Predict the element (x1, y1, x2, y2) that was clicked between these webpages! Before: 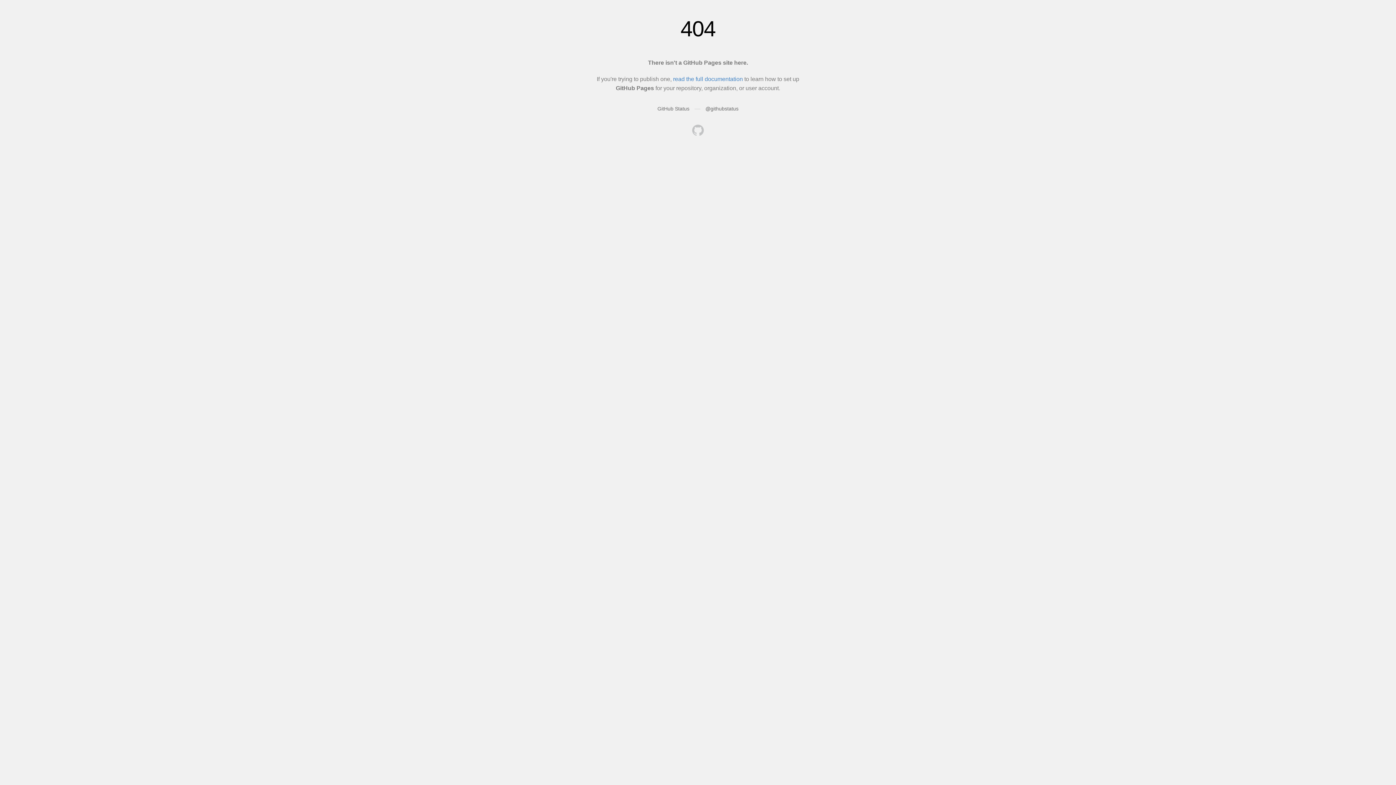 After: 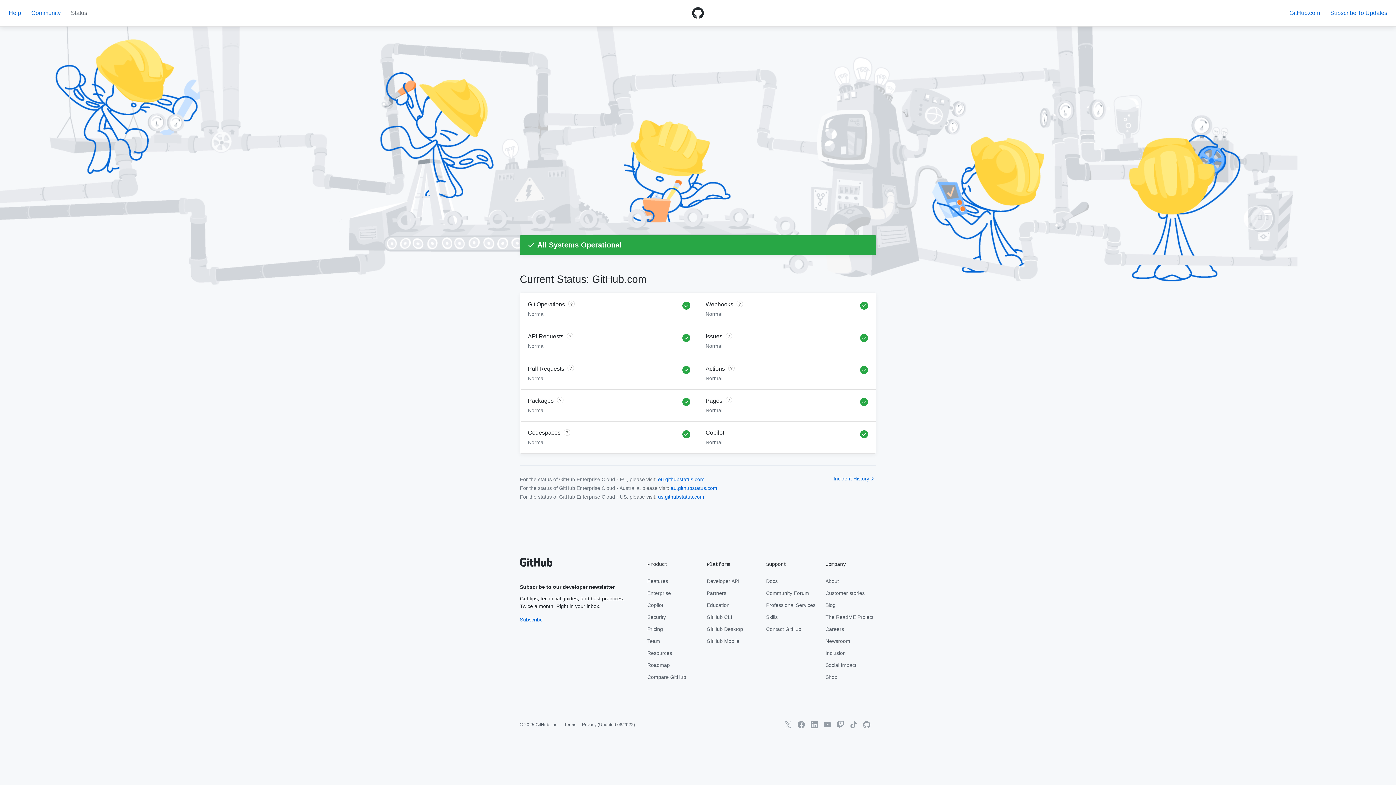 Action: label: GitHub Status bbox: (657, 105, 689, 111)